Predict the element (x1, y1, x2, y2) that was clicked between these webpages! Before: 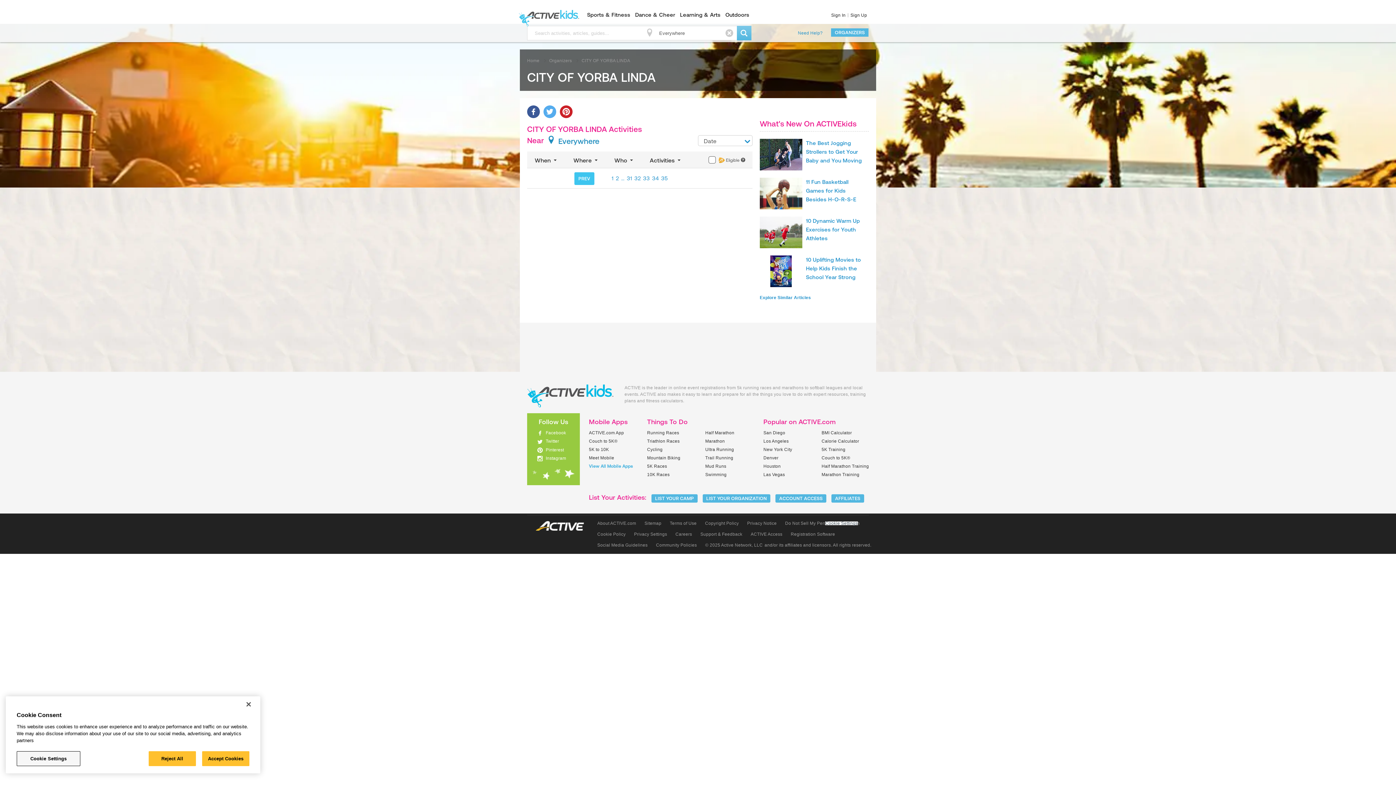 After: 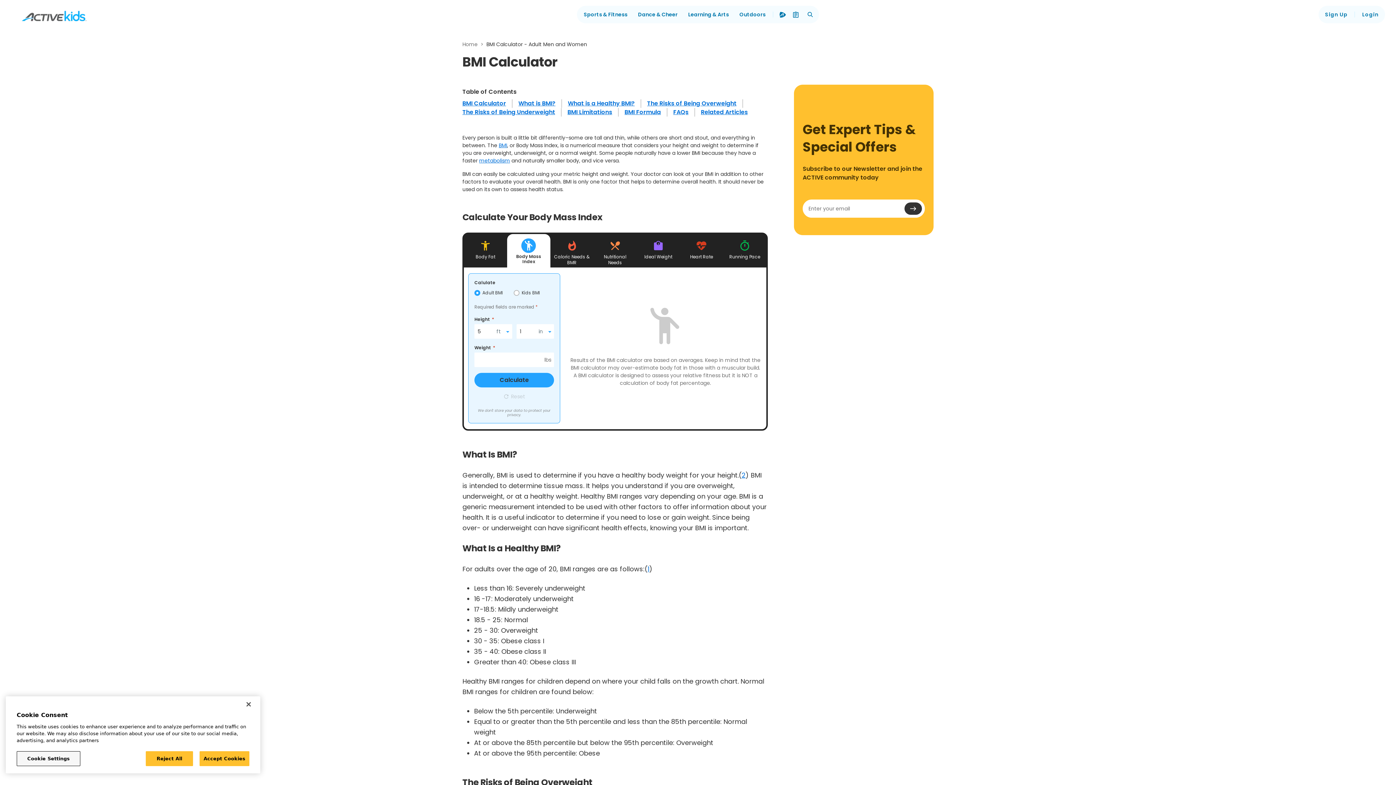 Action: label: BMI Calculator bbox: (821, 430, 852, 435)